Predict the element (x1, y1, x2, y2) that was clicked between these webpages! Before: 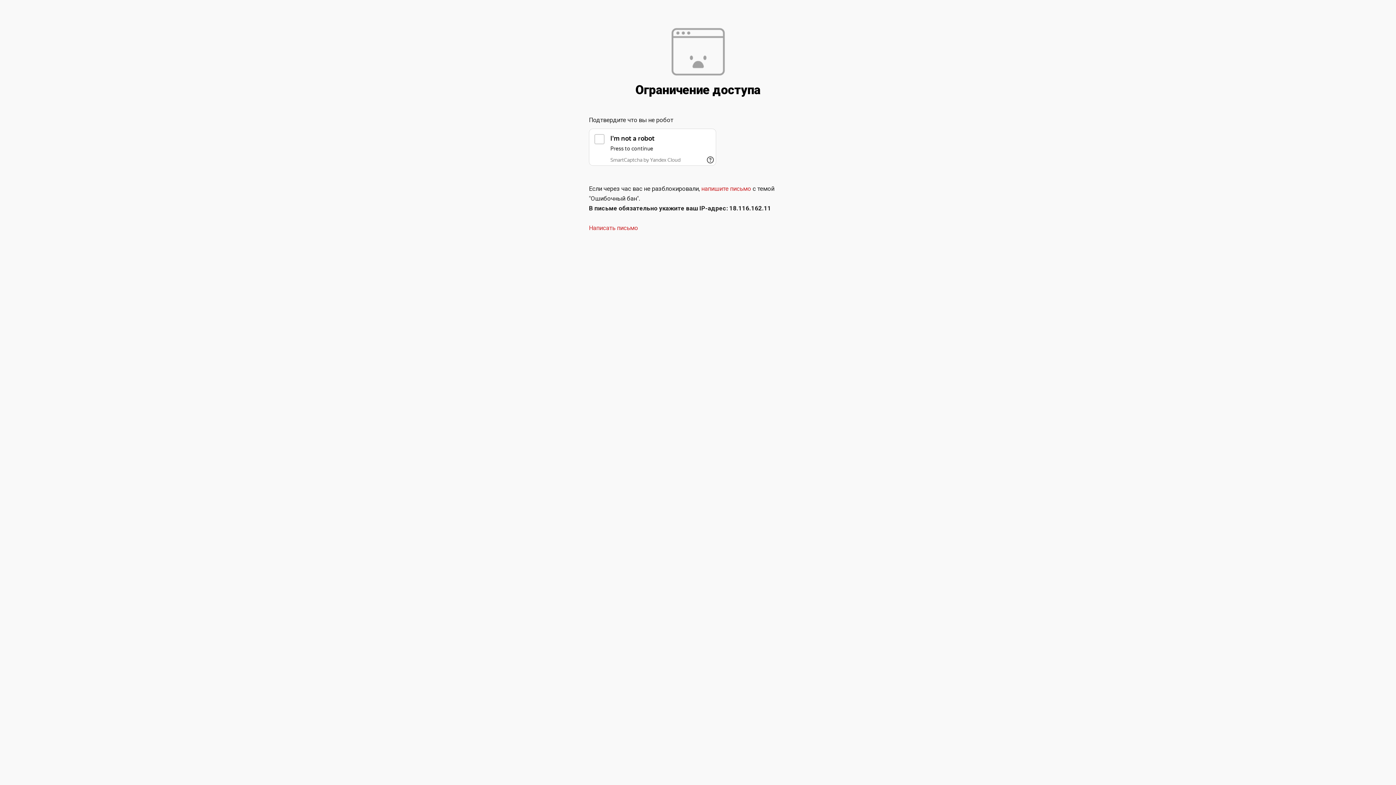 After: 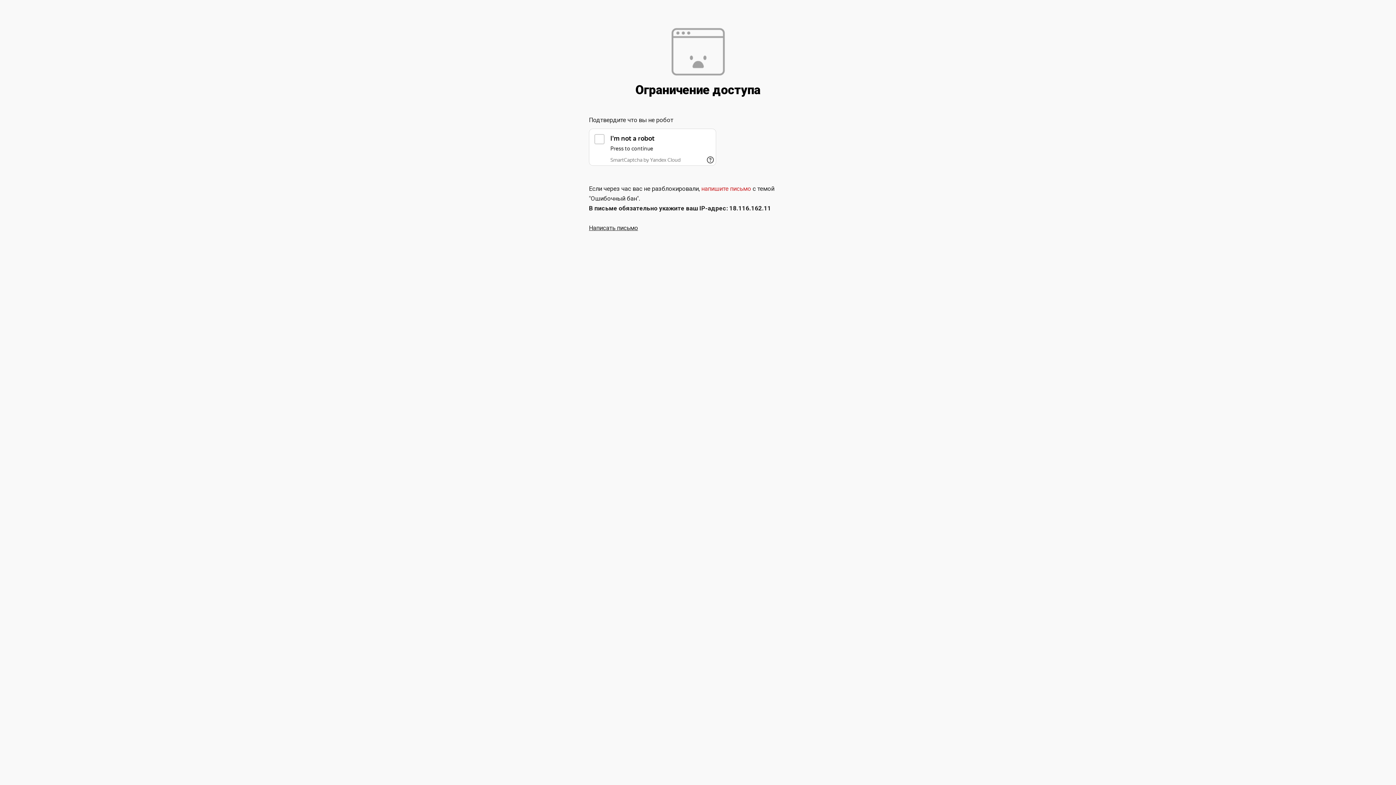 Action: bbox: (589, 224, 638, 231) label: Написать письмо